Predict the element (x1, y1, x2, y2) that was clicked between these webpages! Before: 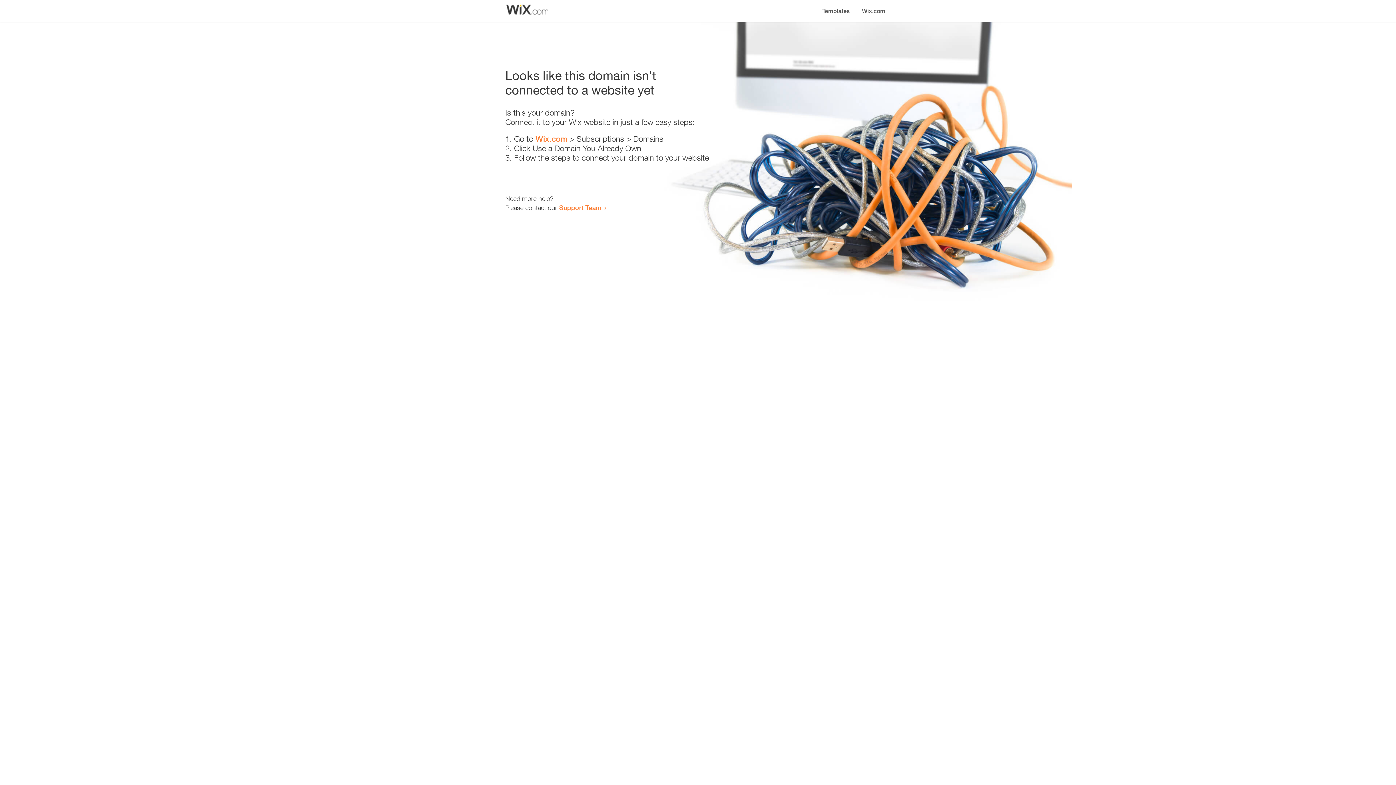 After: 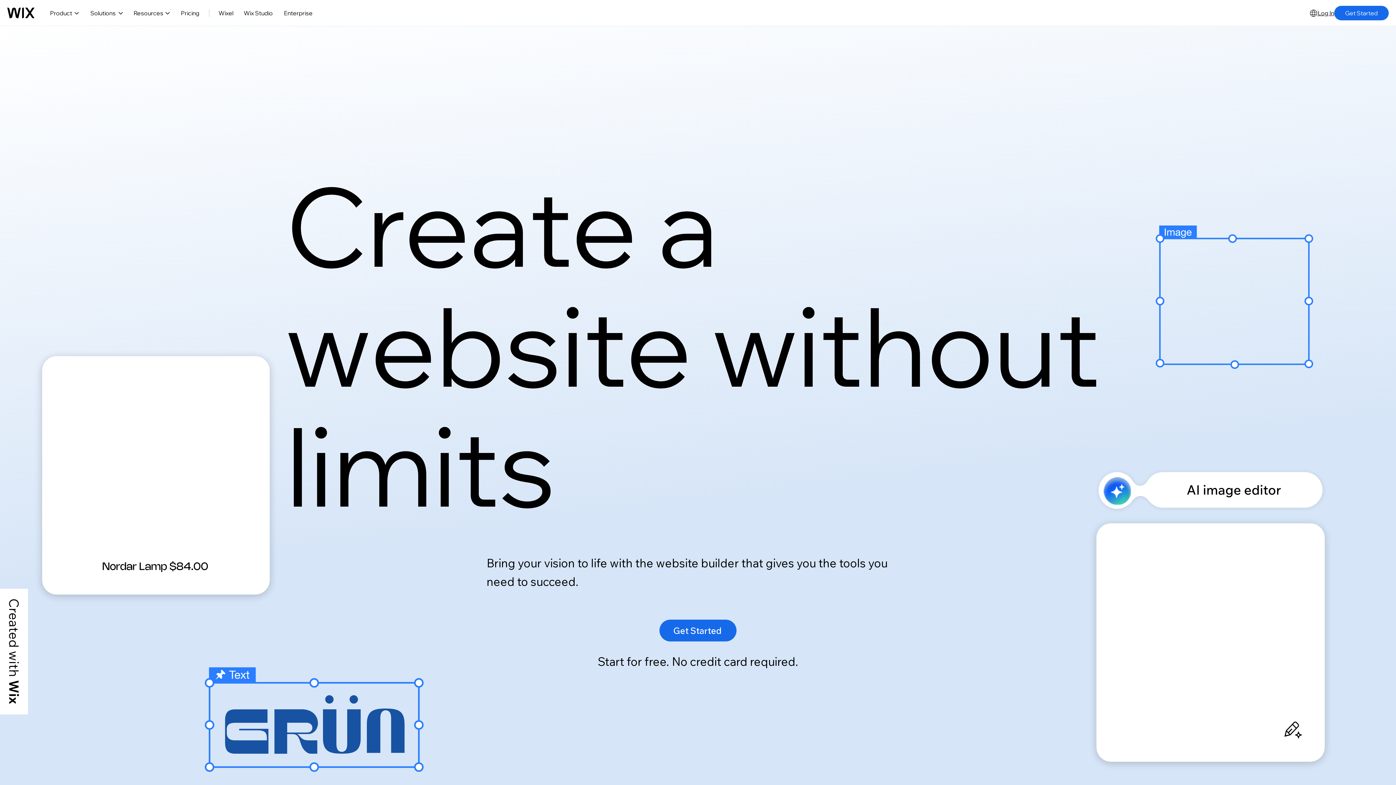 Action: bbox: (535, 134, 567, 143) label: Wix.com